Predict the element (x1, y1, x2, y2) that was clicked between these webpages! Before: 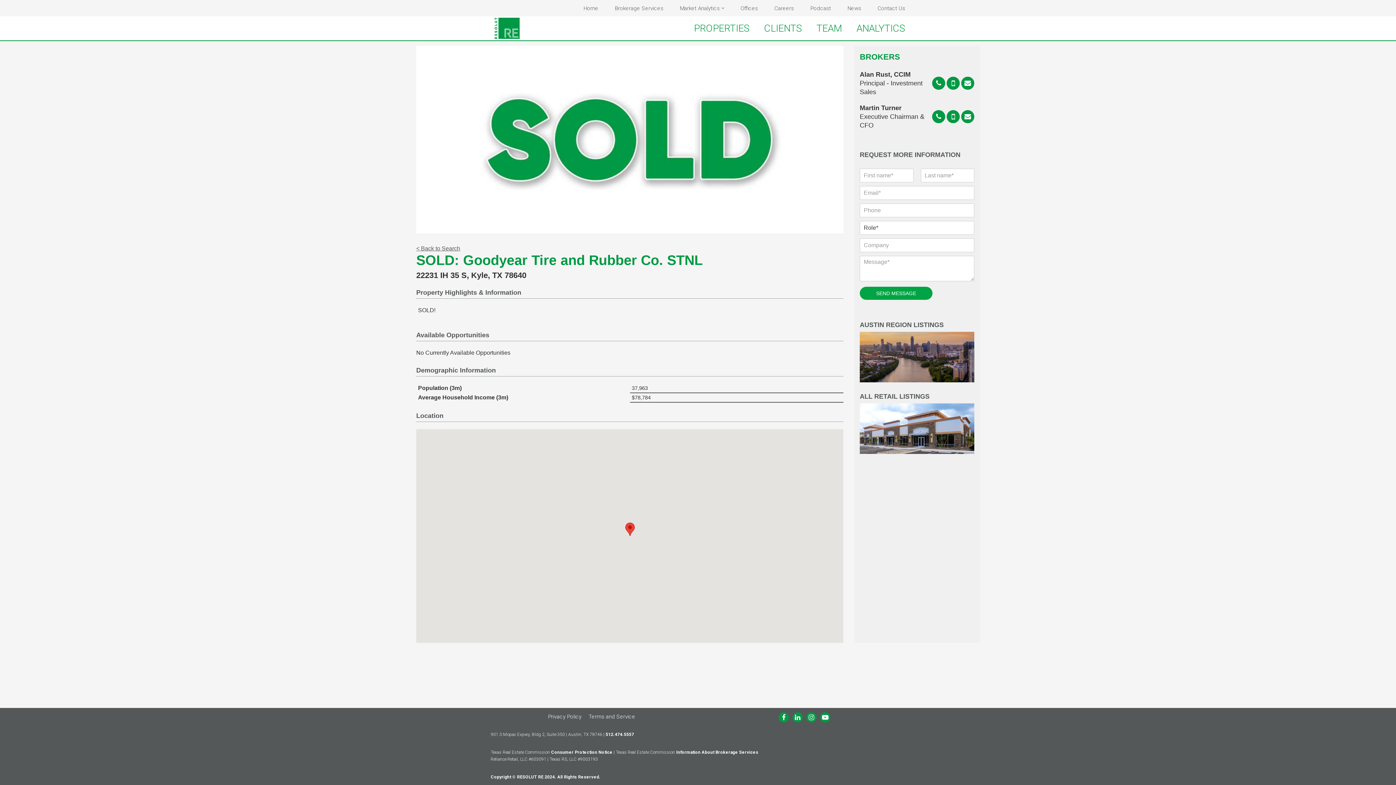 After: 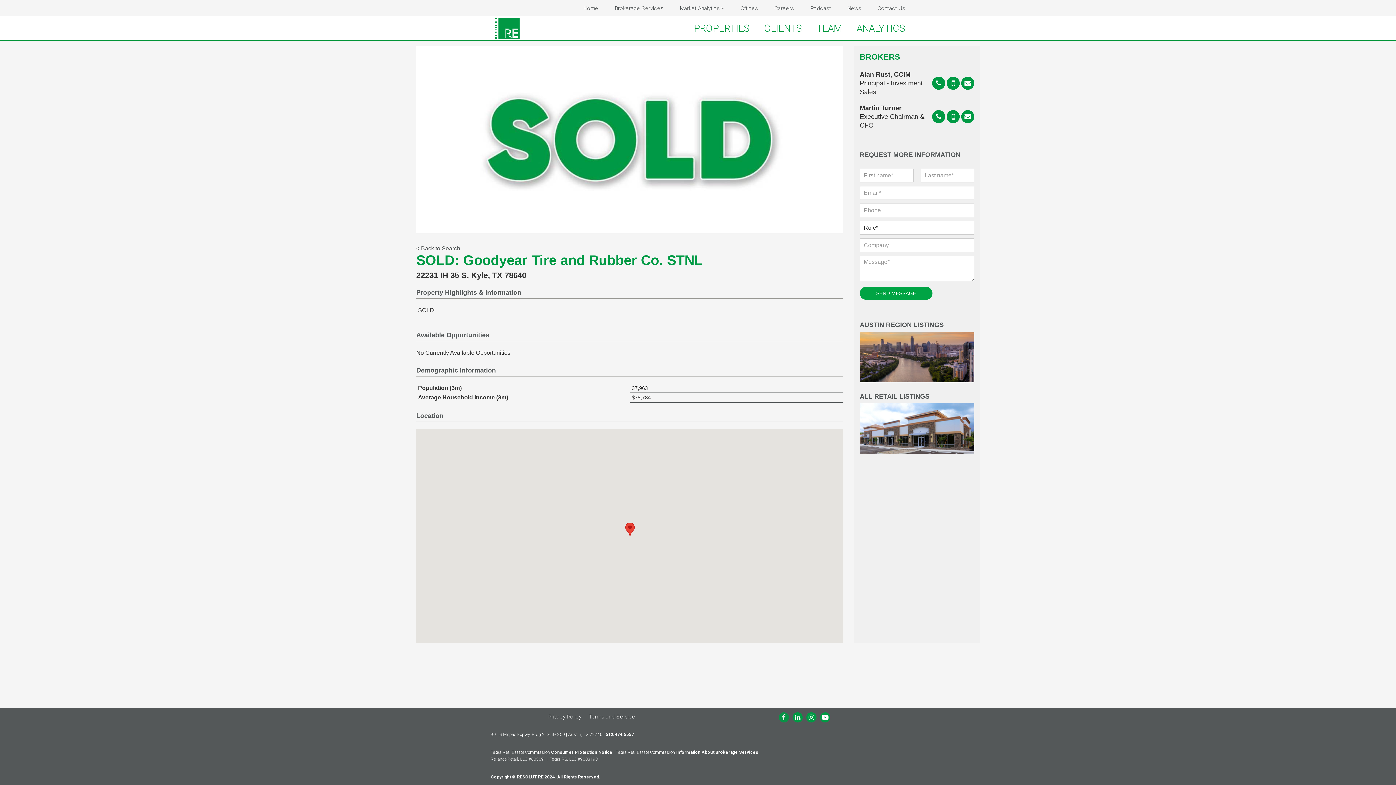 Action: bbox: (778, 712, 788, 722) label: Facebook